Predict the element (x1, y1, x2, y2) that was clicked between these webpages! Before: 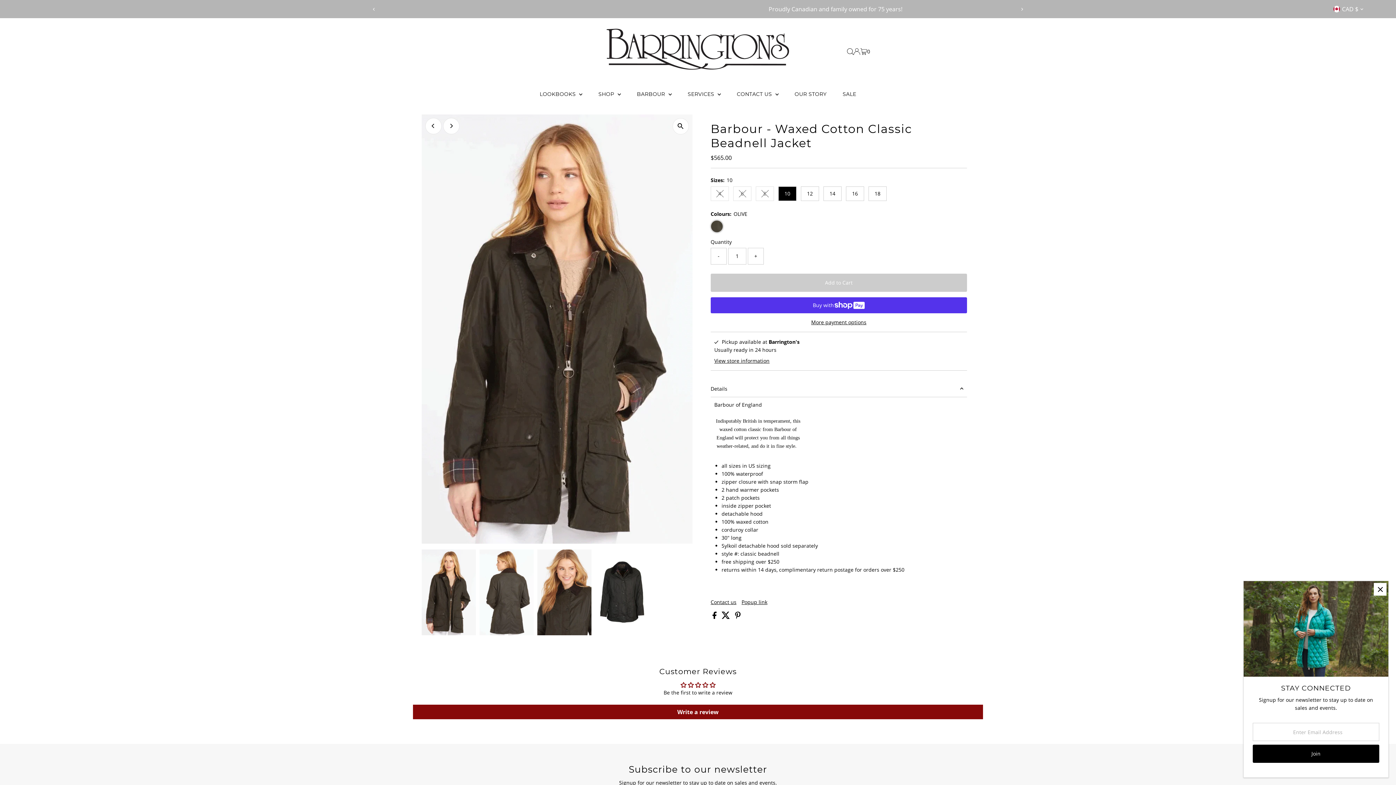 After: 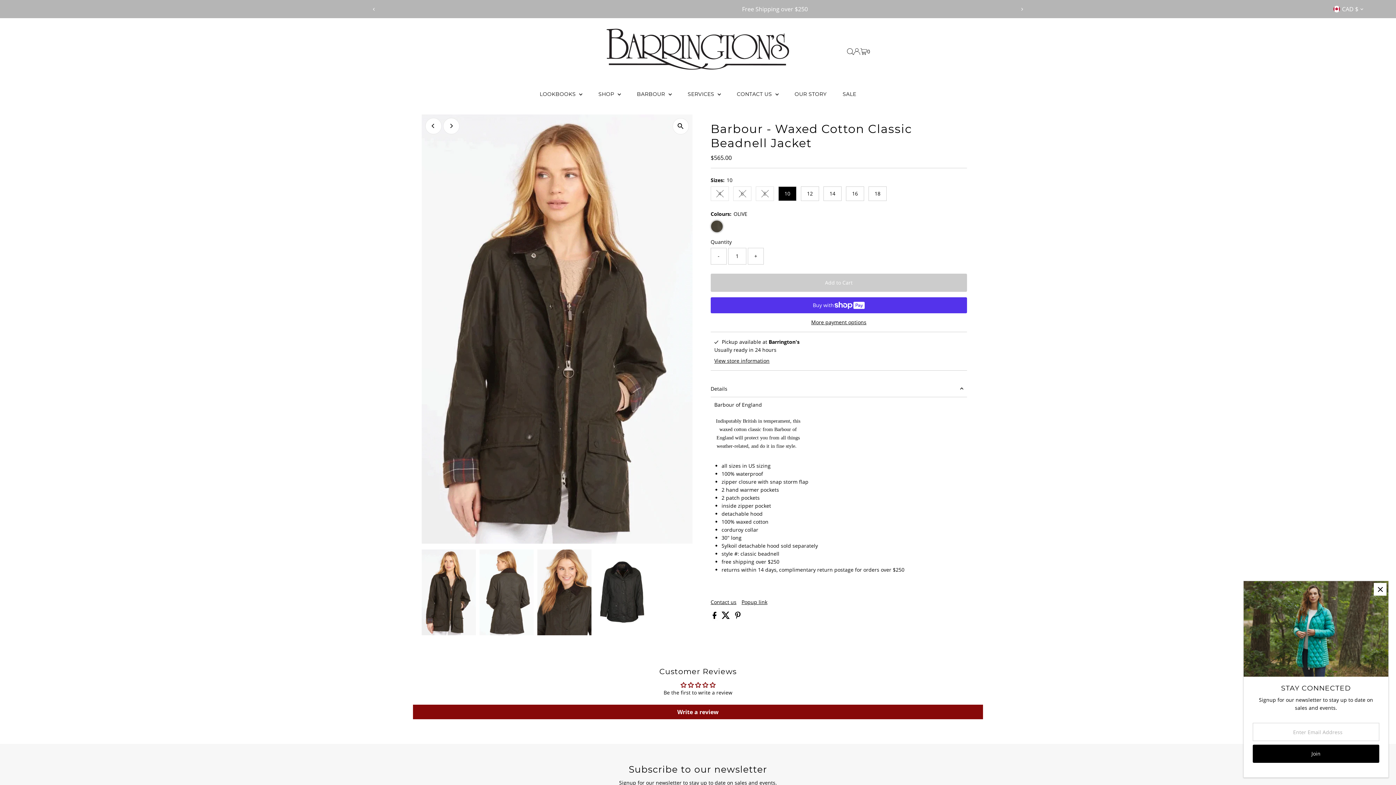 Action: bbox: (712, 613, 718, 620) label:  